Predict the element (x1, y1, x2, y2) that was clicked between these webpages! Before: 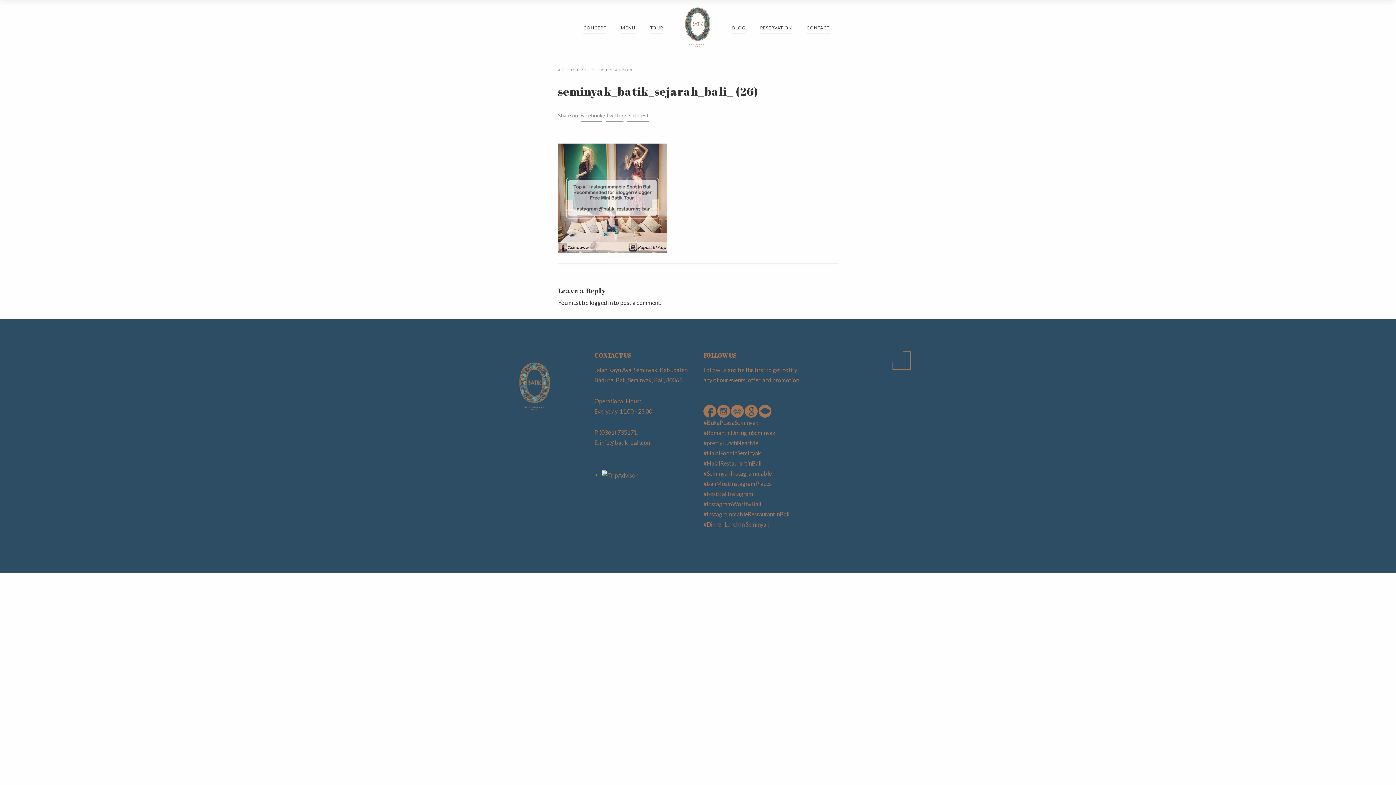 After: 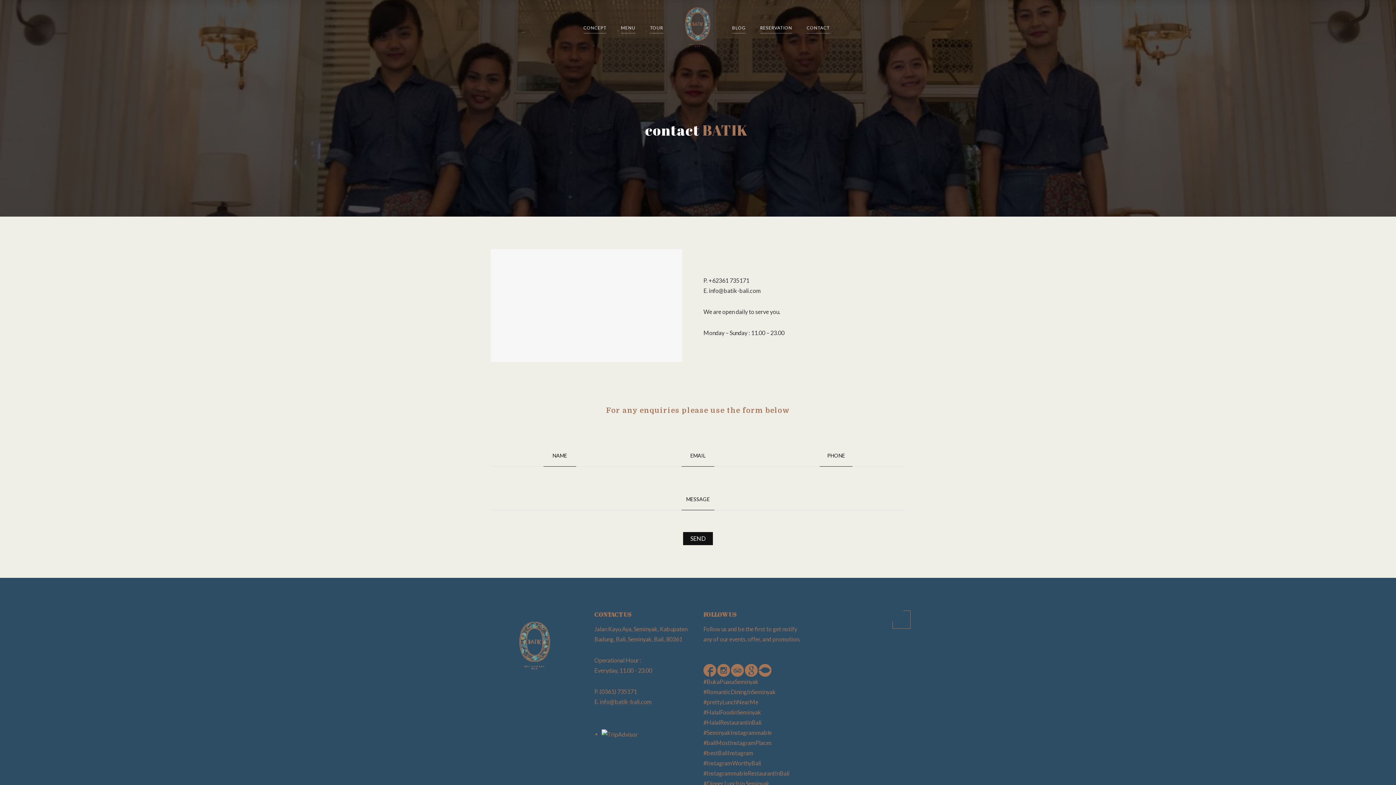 Action: label: CONTACT bbox: (806, 22, 829, 33)